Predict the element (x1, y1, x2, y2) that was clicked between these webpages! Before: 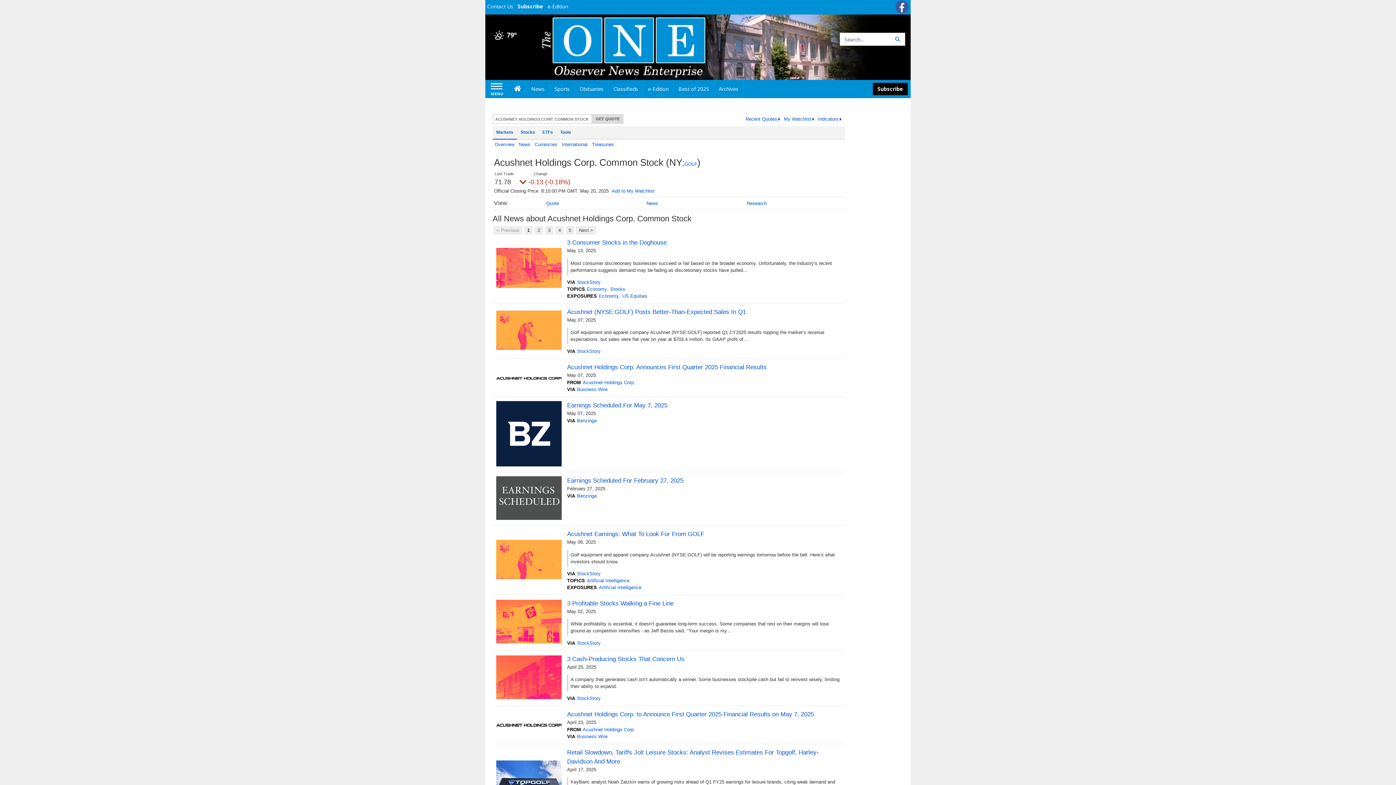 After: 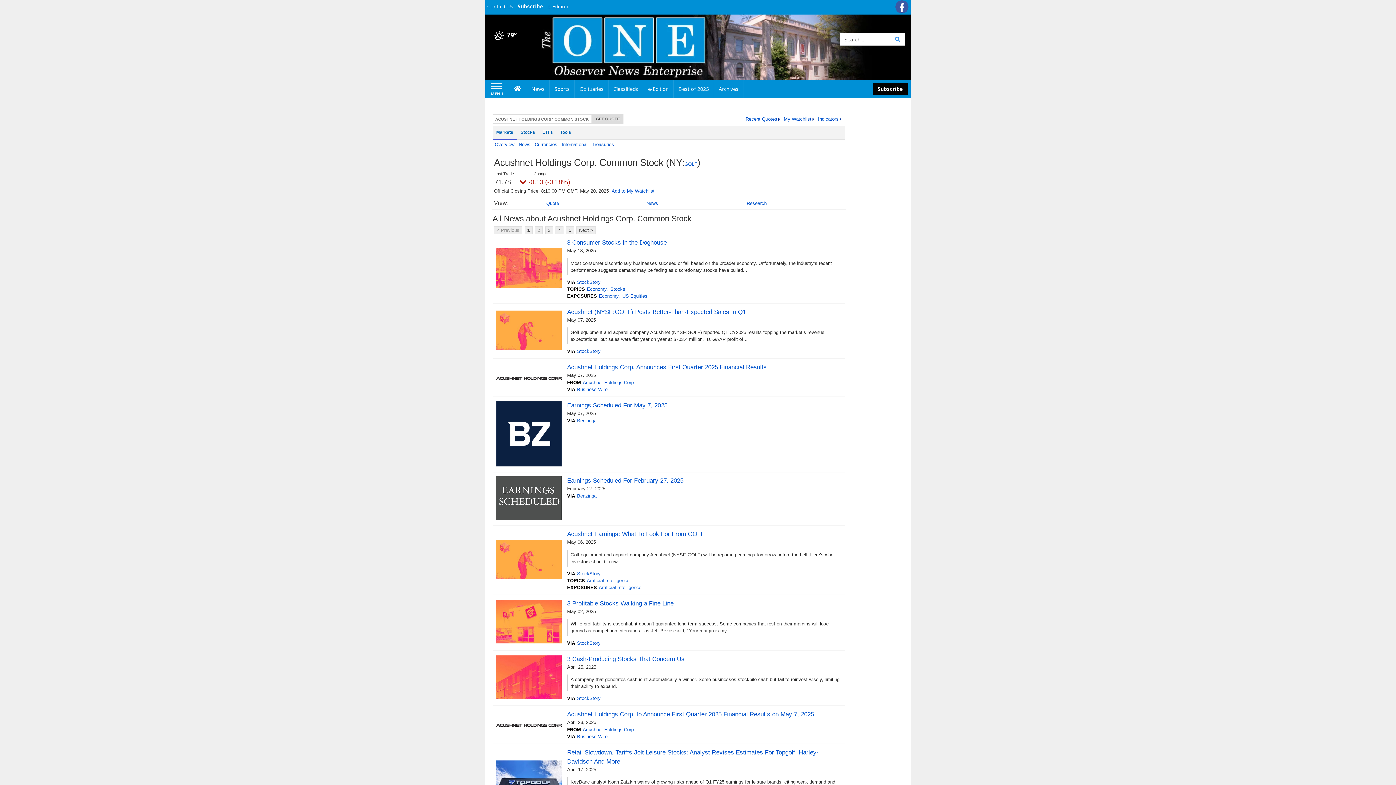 Action: label: e-Edition bbox: (547, 2, 568, 9)